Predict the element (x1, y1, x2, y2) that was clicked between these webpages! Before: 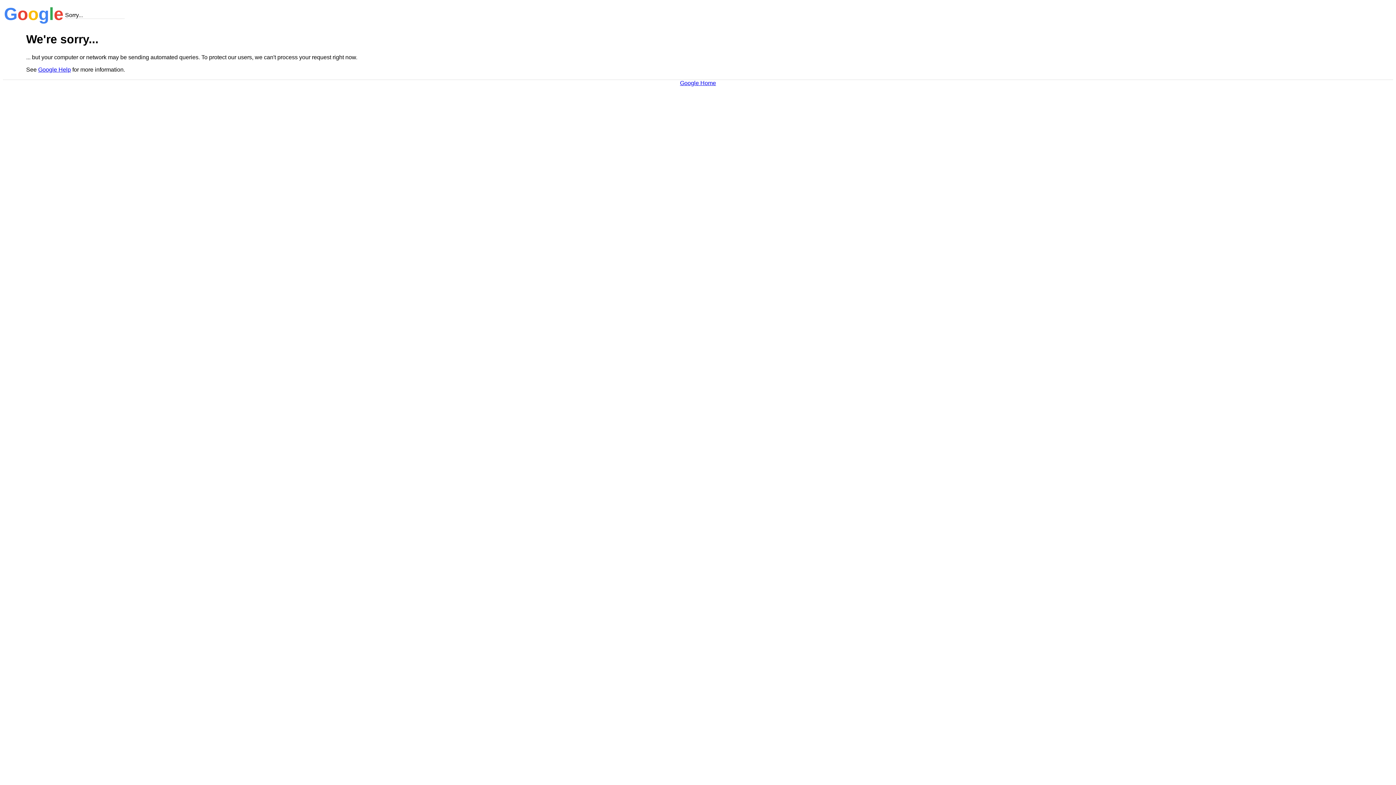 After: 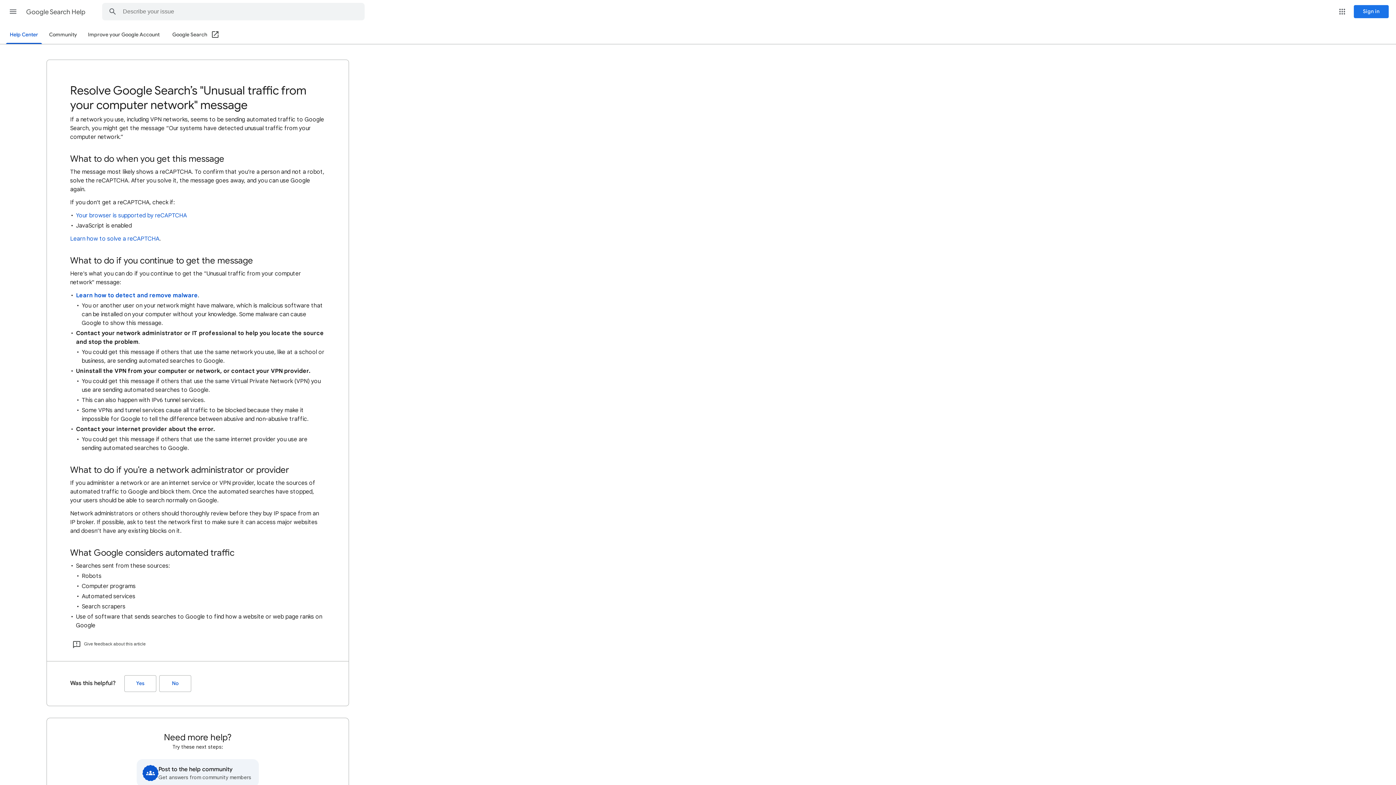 Action: bbox: (38, 66, 70, 72) label: Google Help